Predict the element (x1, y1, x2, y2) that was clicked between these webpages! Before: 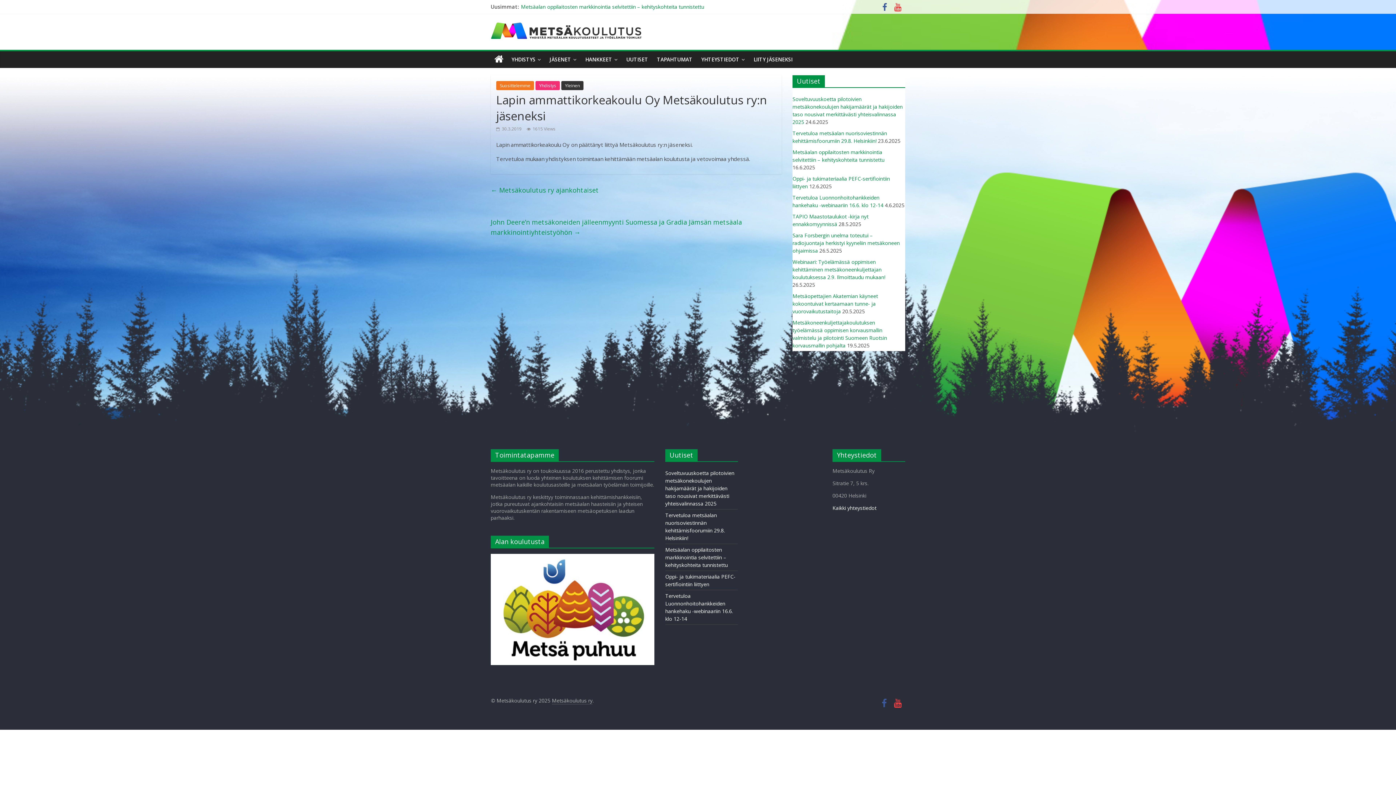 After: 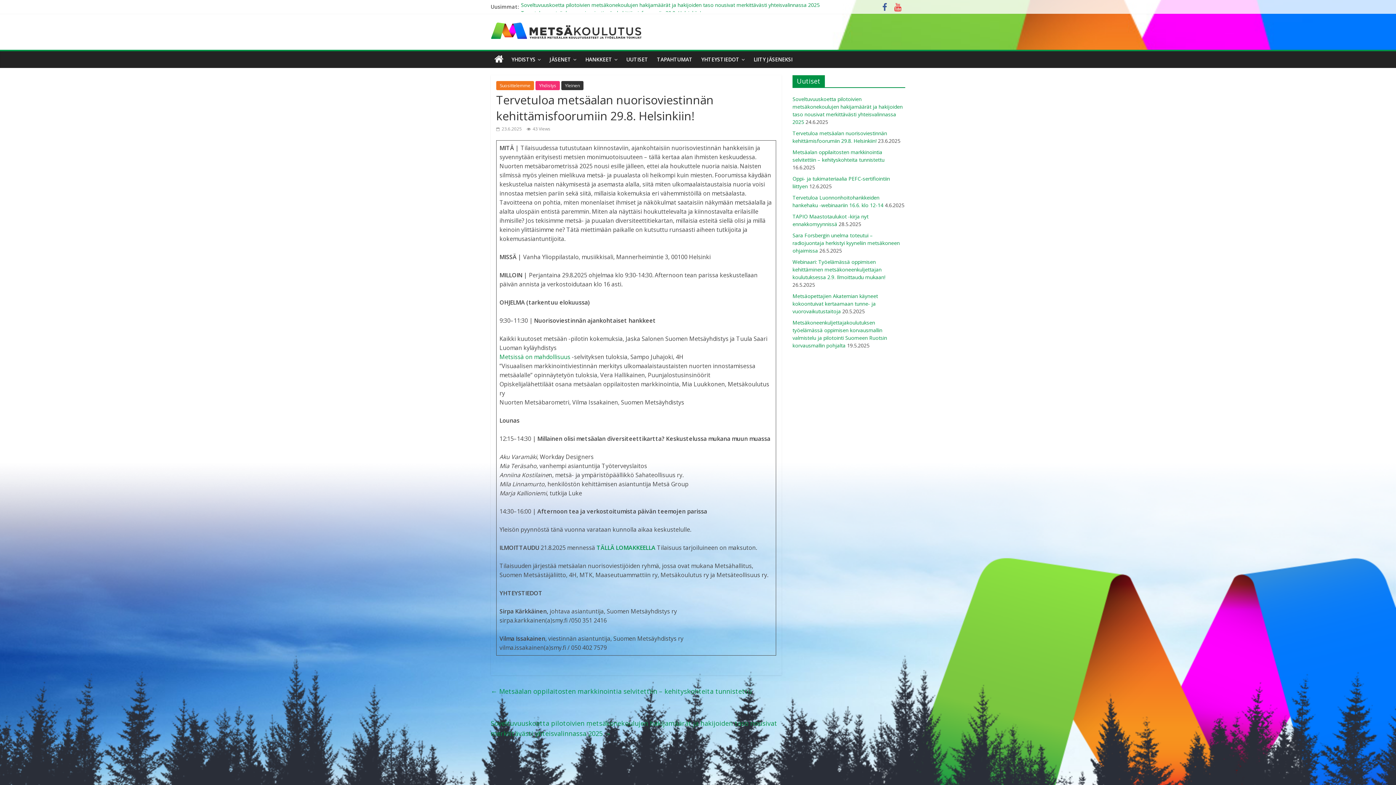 Action: label: Tervetuloa metsäalan nuorisoviestinnän kehittämisfoorumiin 29.8. Helsinkiin! bbox: (665, 512, 725, 541)